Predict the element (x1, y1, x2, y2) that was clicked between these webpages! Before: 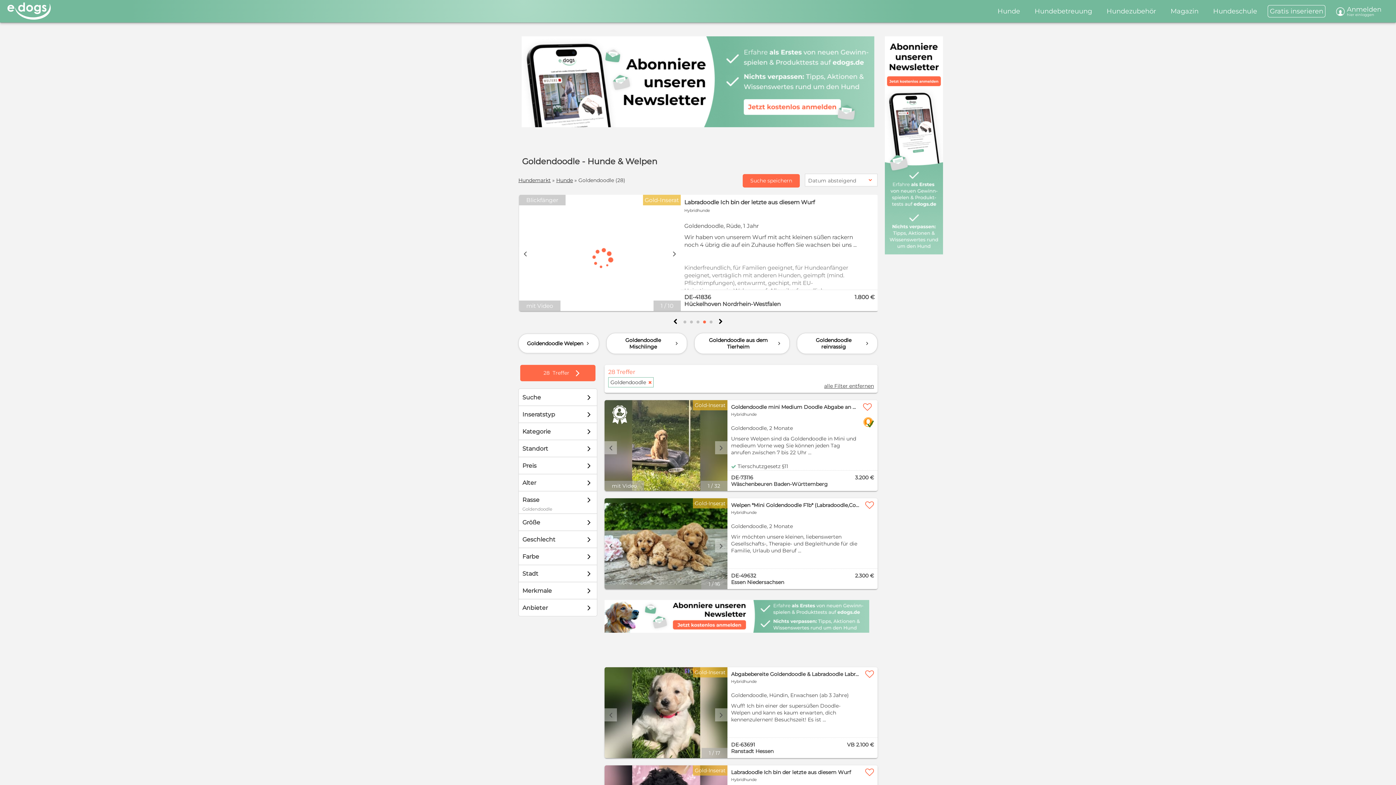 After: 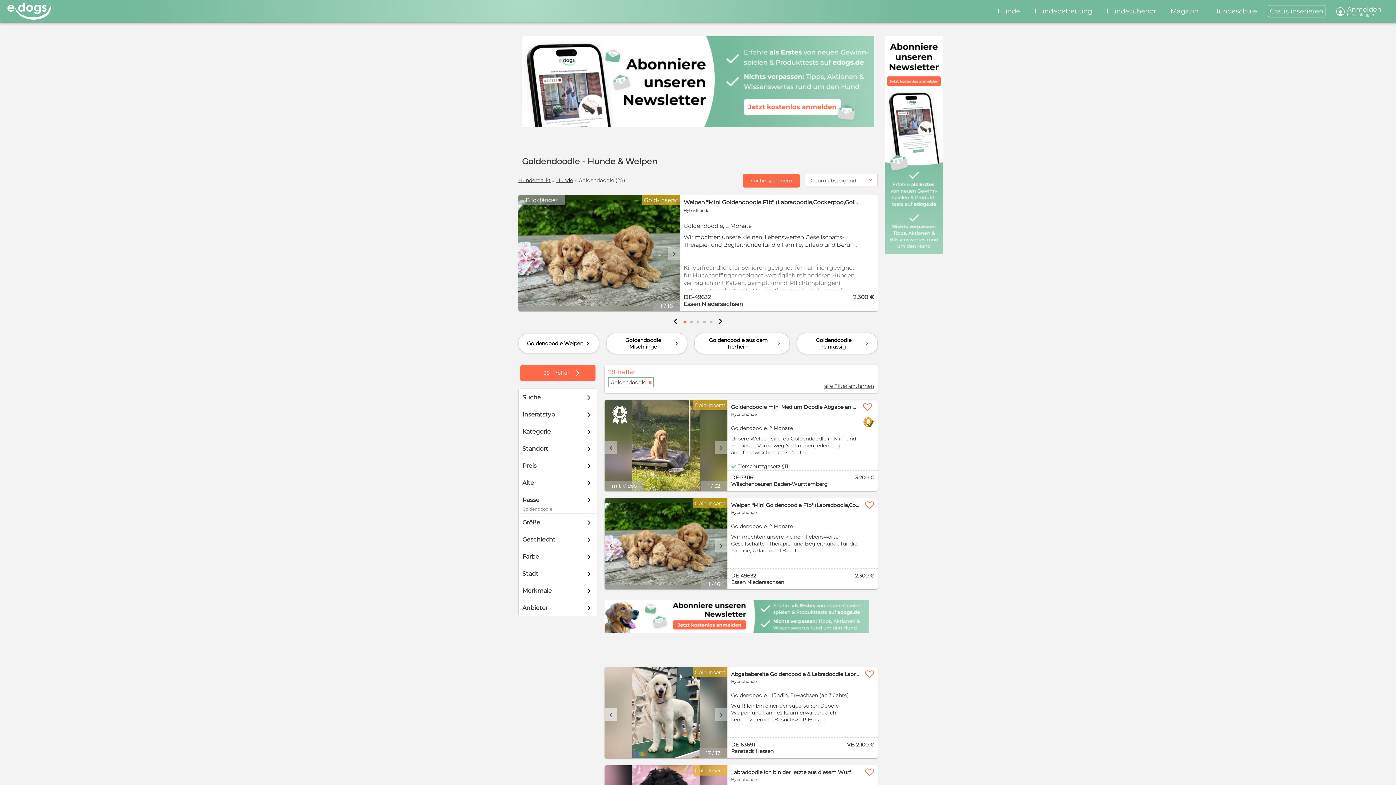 Action: label: Previous slide bbox: (604, 708, 617, 721)